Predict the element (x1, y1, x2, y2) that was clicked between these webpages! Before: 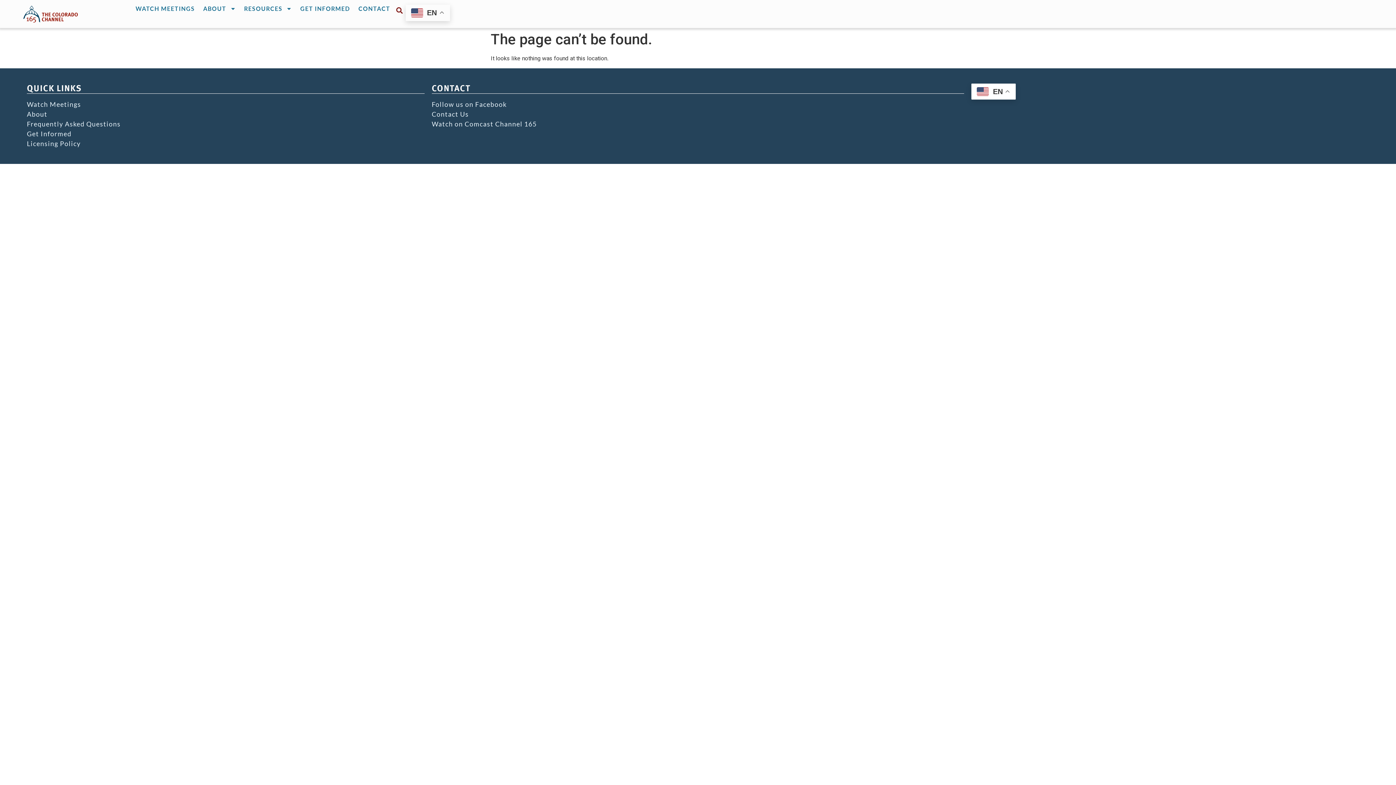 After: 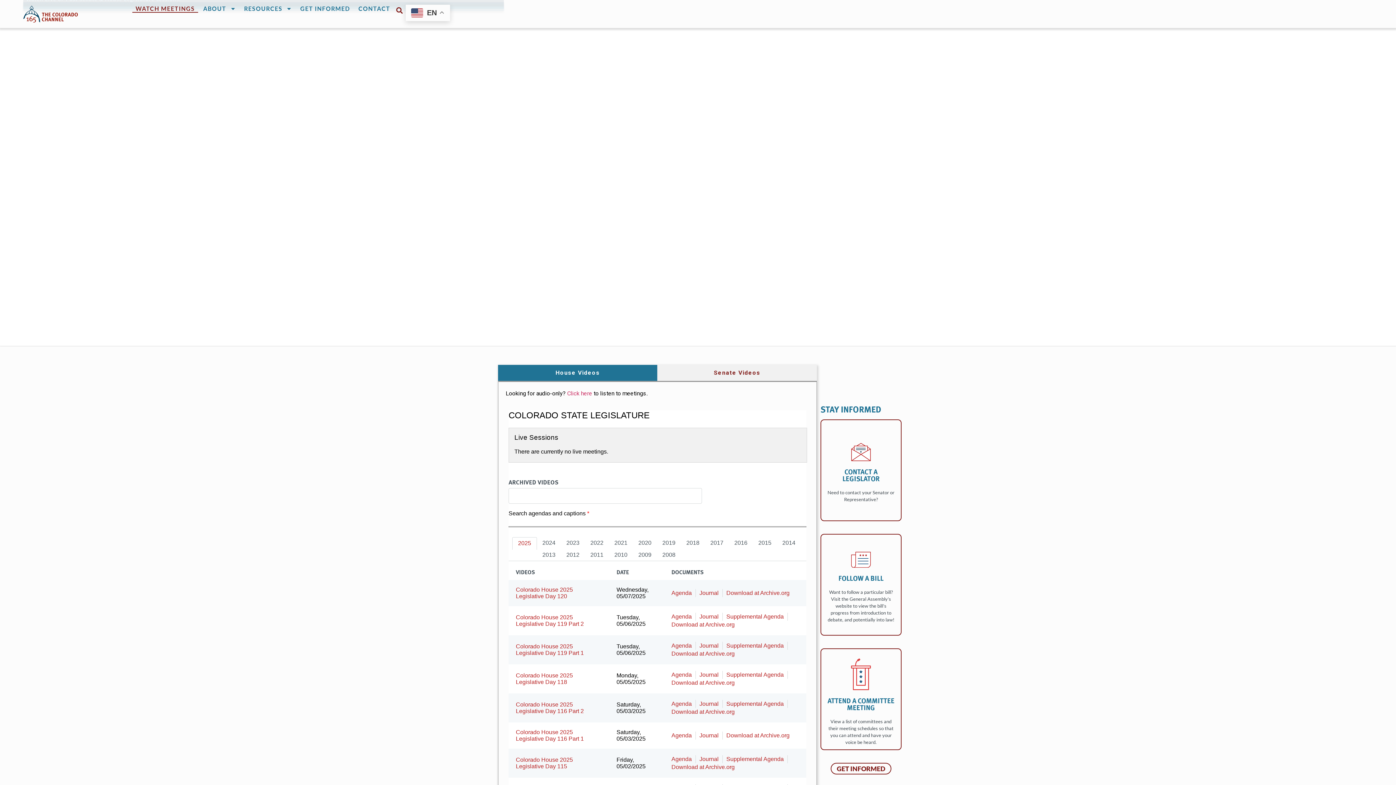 Action: bbox: (132, 4, 198, 12) label: WATCH MEETINGS